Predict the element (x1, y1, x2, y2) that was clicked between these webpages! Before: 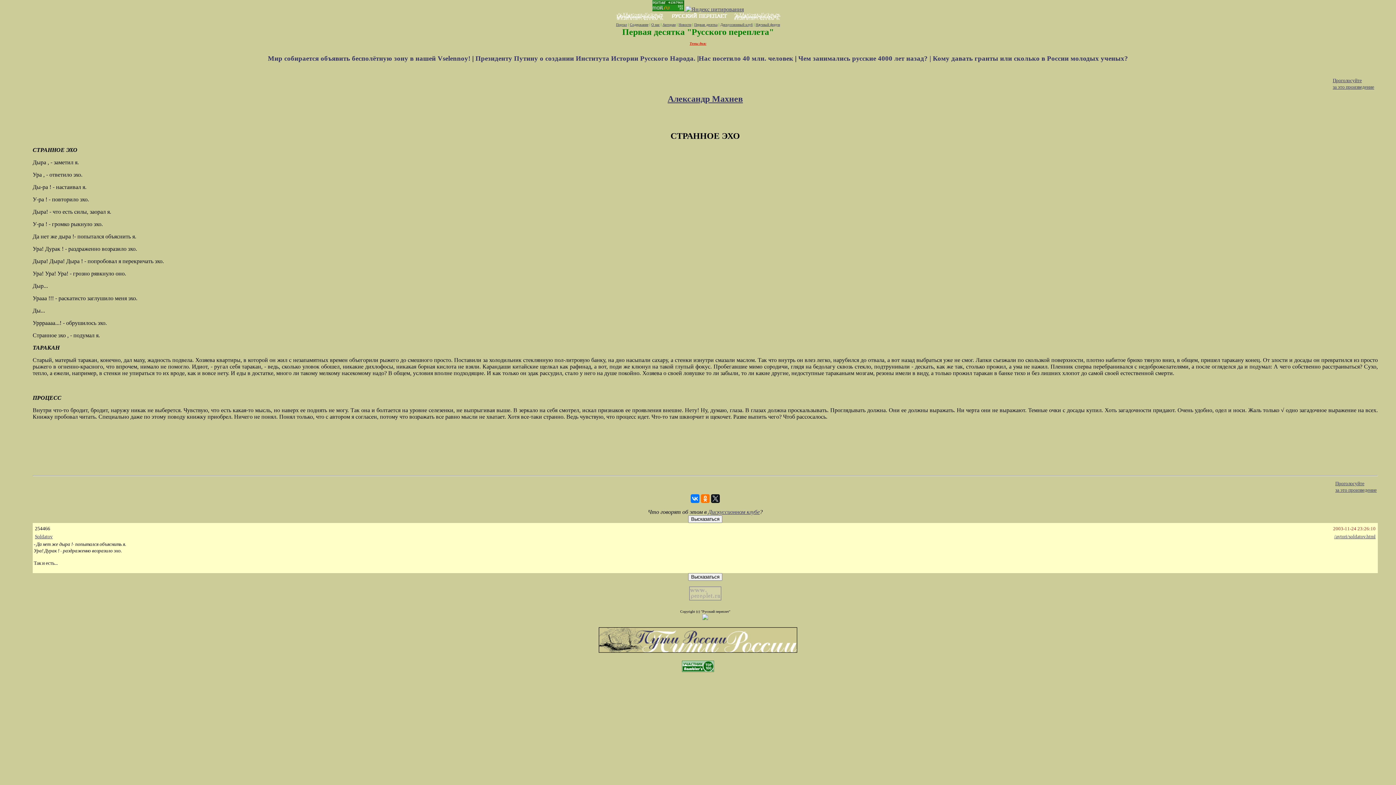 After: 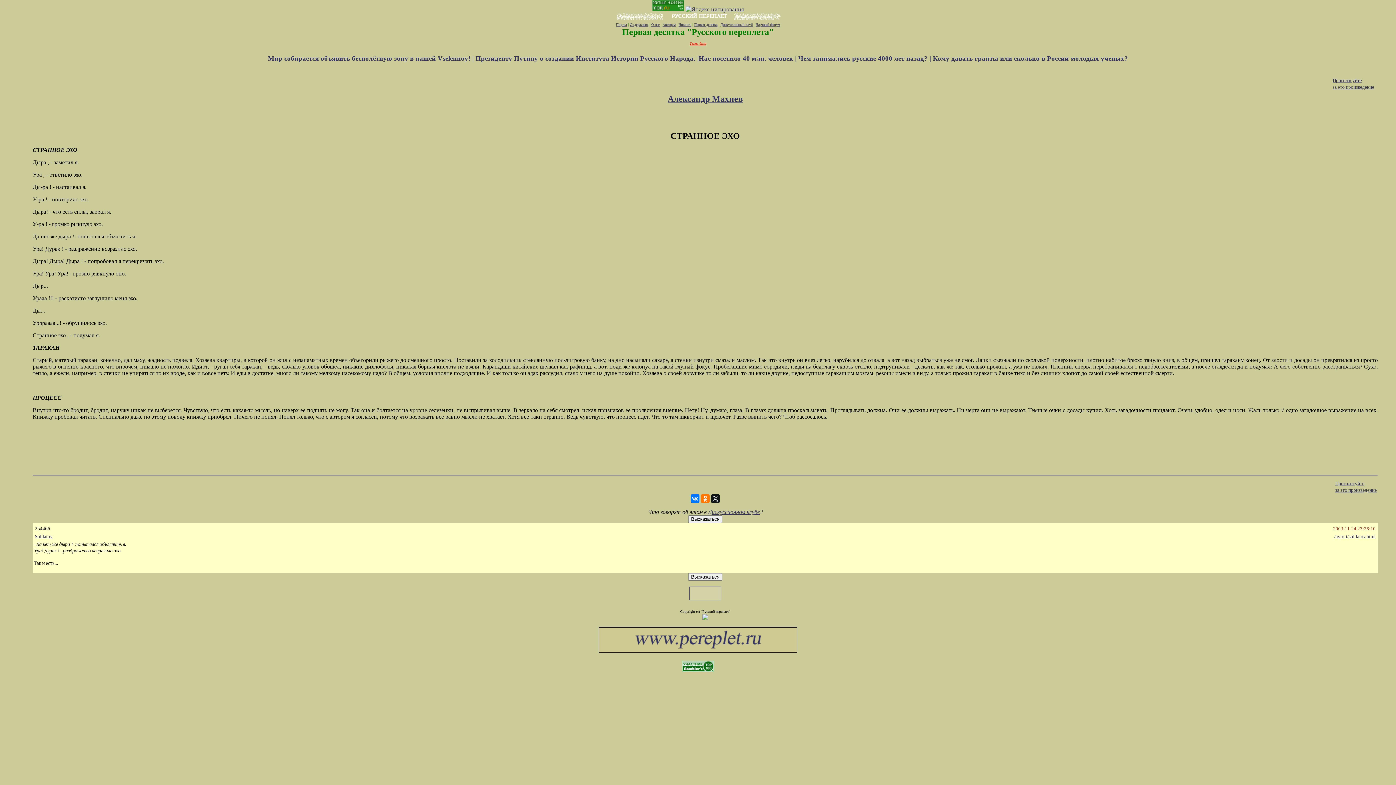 Action: label: Первая десятка bbox: (694, 22, 717, 26)